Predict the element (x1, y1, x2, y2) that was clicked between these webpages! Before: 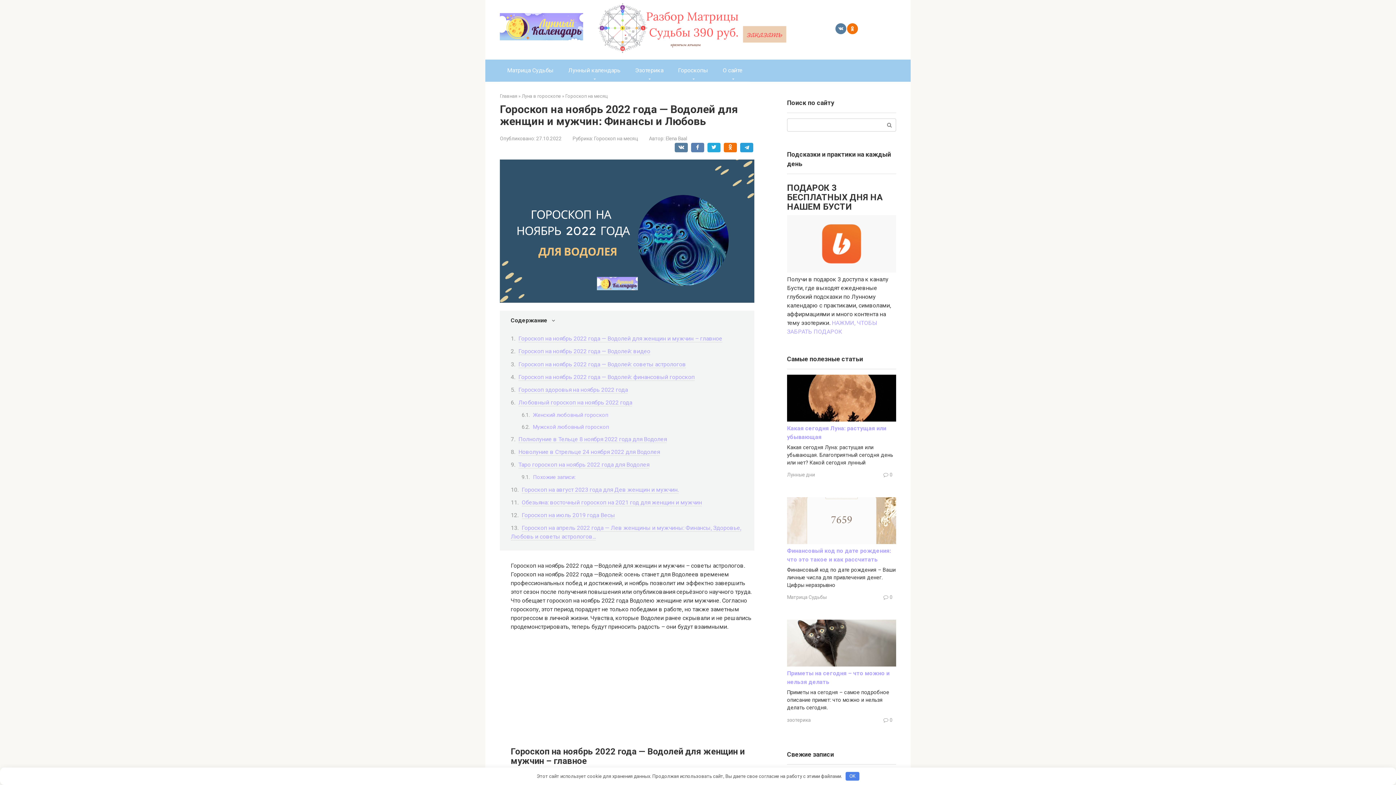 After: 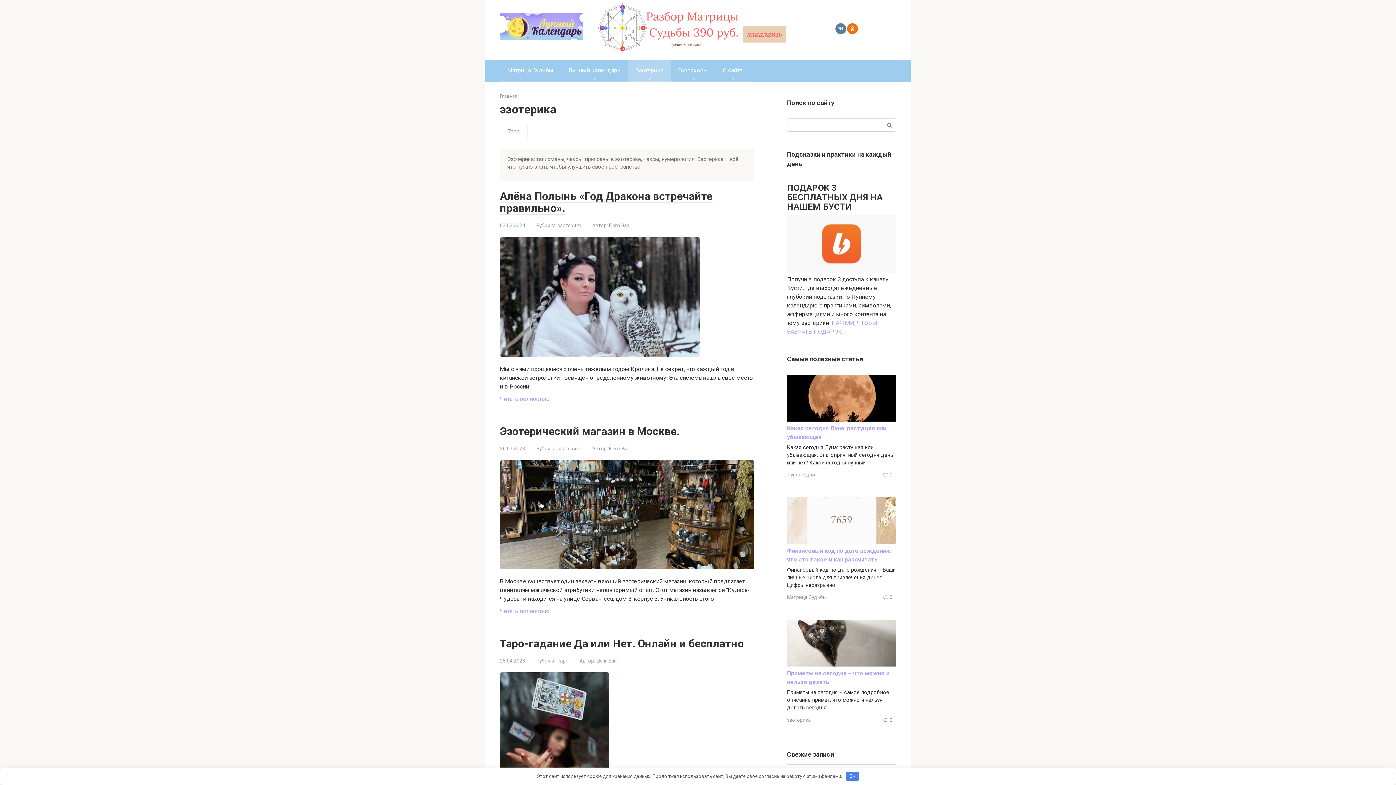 Action: label: эзотерика bbox: (787, 717, 810, 723)